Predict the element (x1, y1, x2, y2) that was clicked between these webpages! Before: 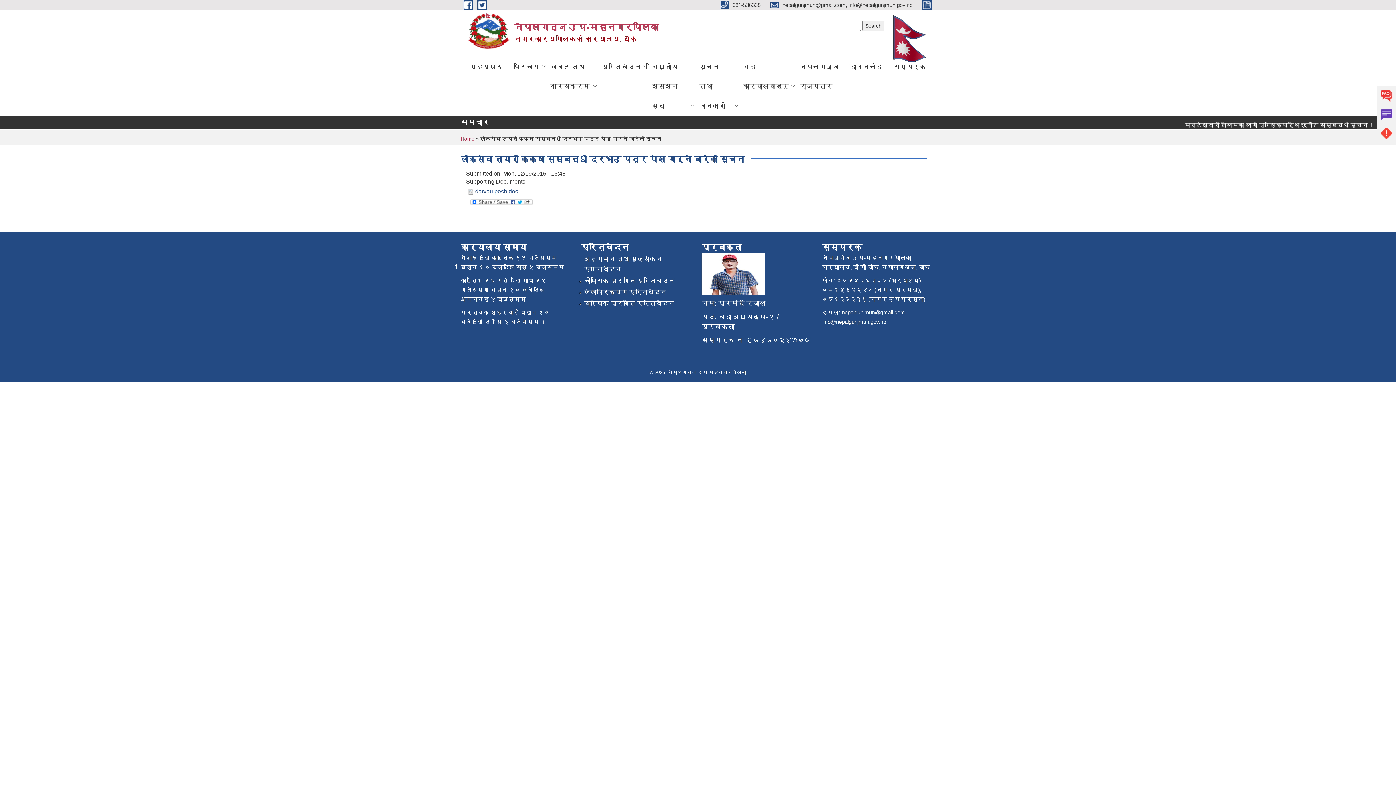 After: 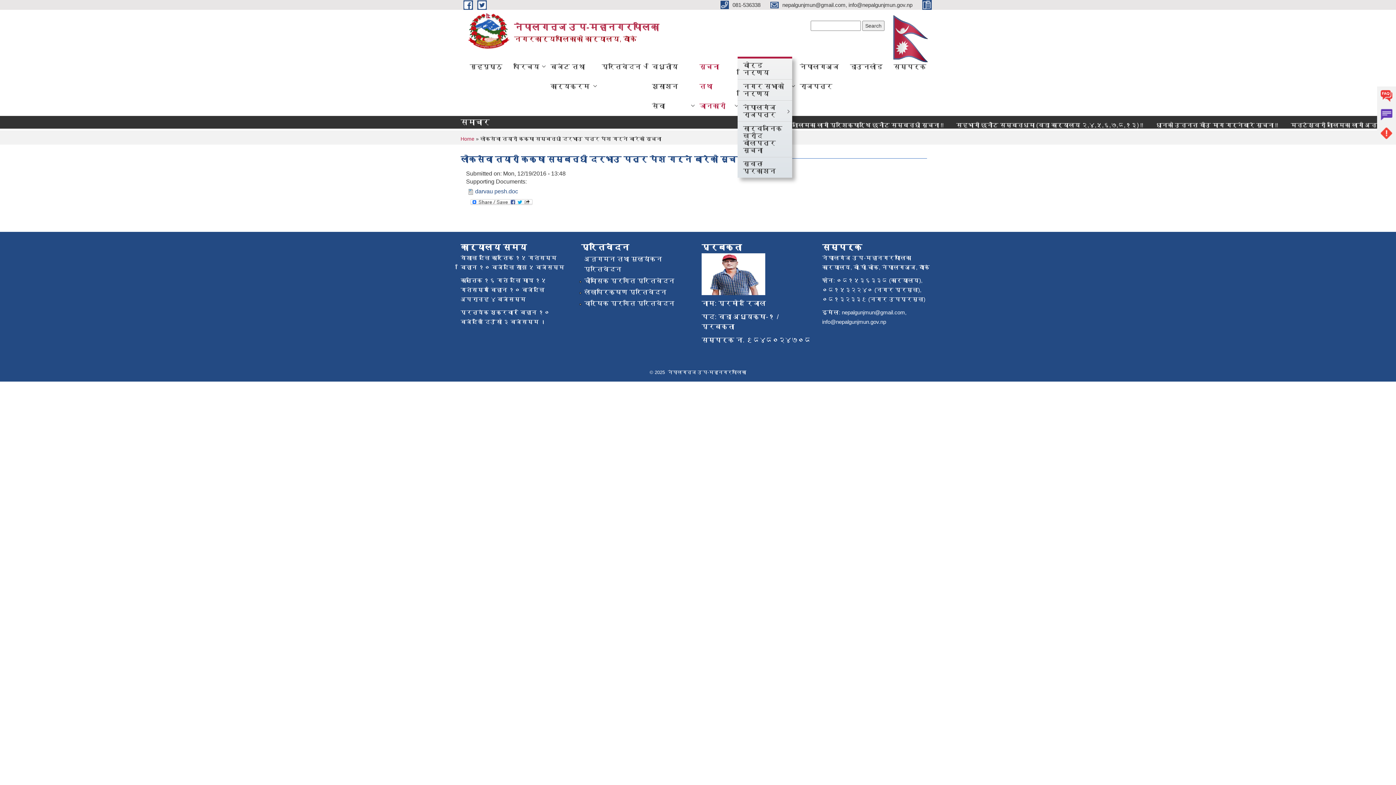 Action: bbox: (694, 56, 737, 115) label: सूचना तथा जानकारी